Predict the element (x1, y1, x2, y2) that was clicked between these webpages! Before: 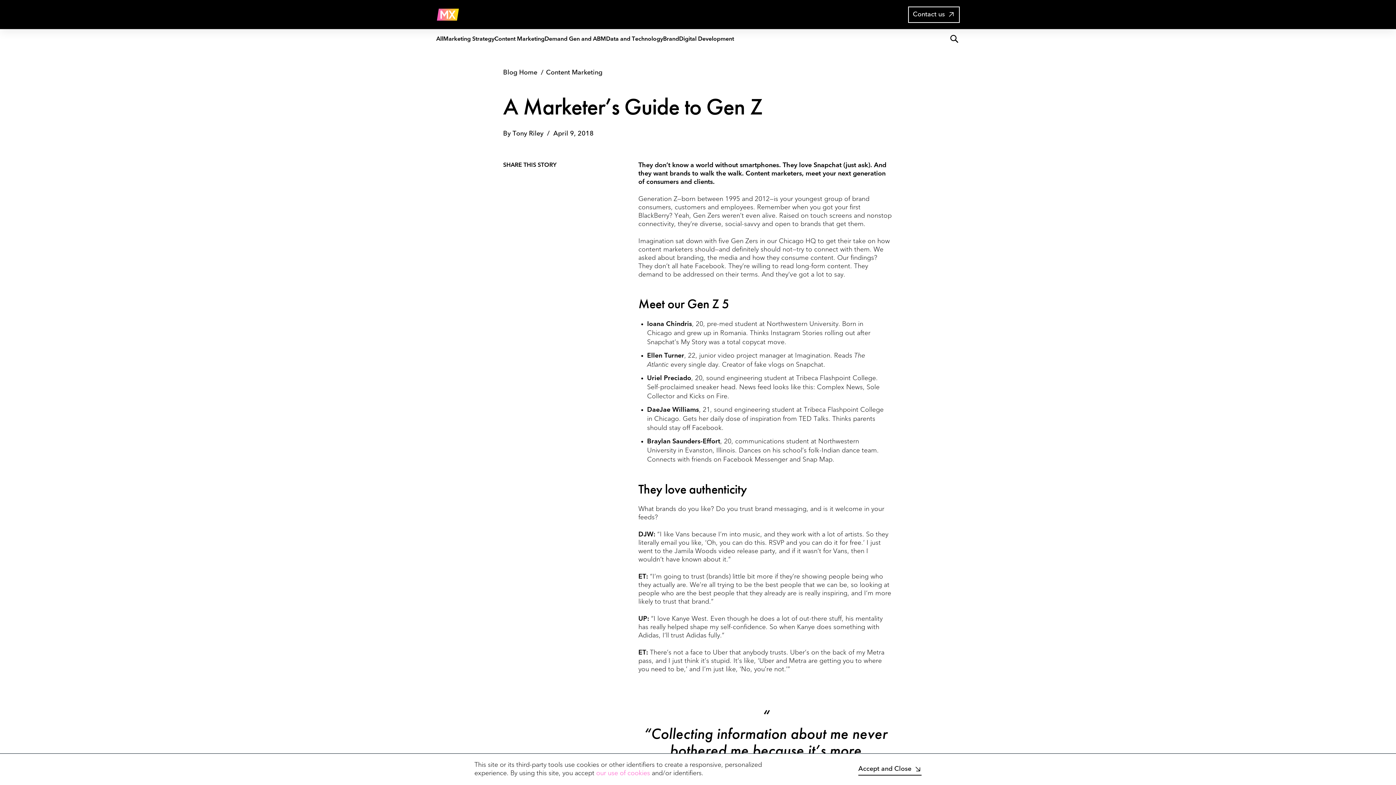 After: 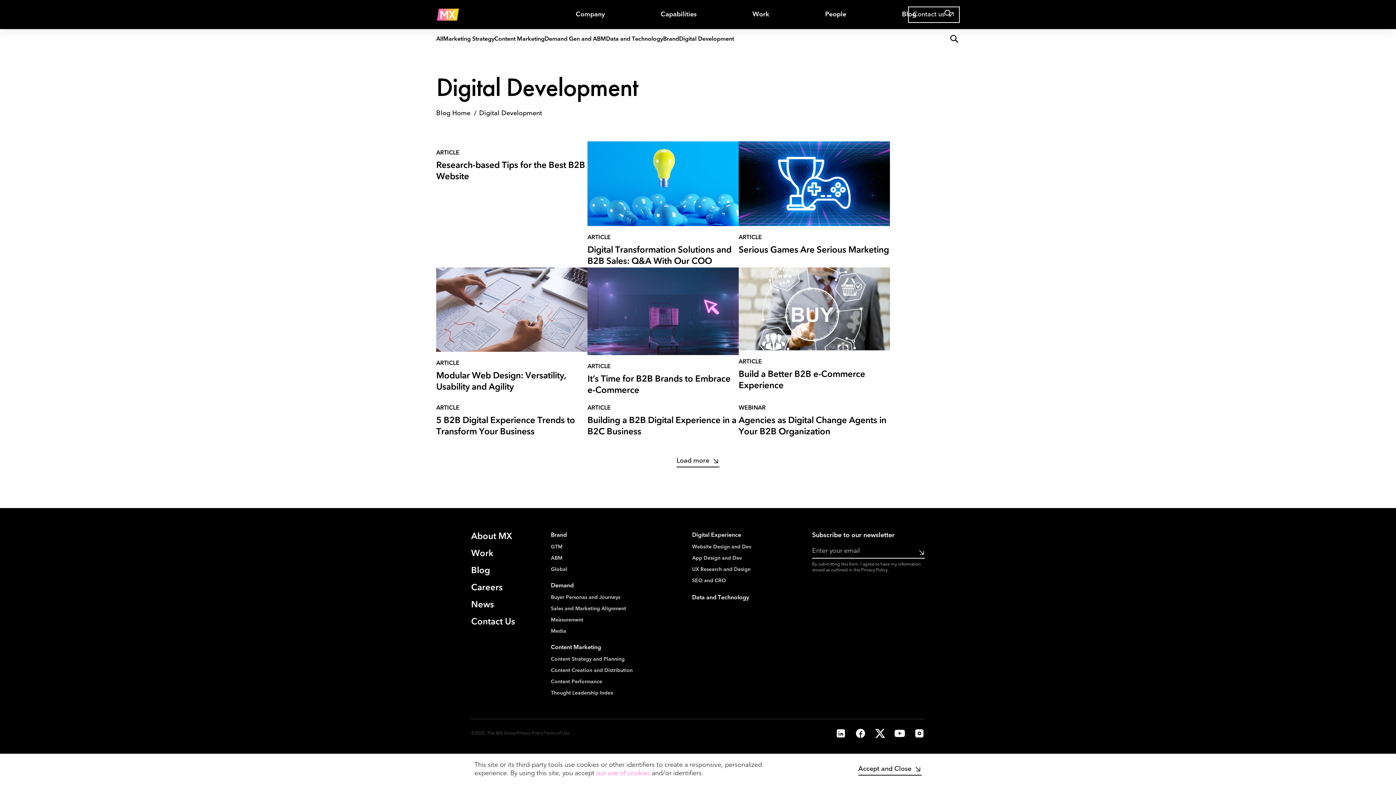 Action: label: Digital Development bbox: (679, 34, 734, 43)